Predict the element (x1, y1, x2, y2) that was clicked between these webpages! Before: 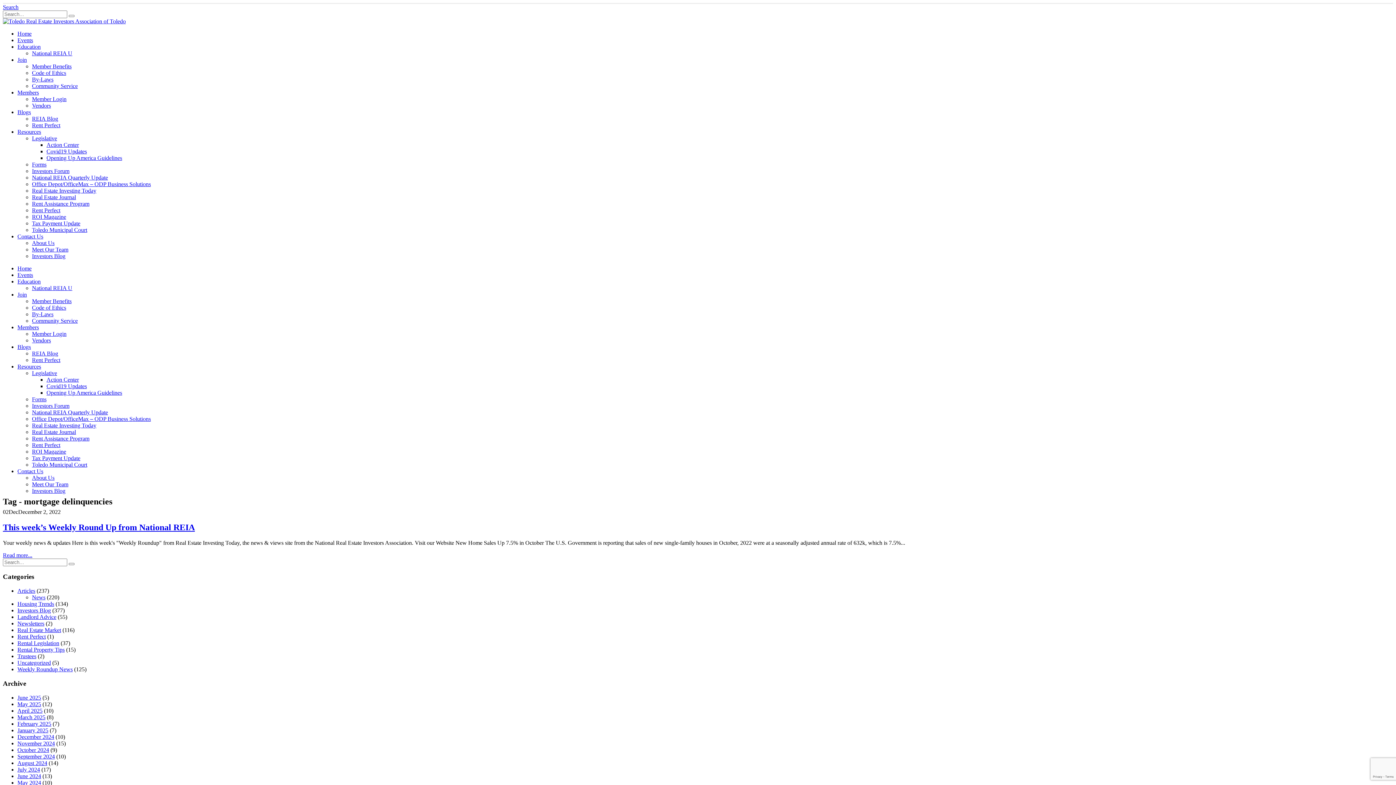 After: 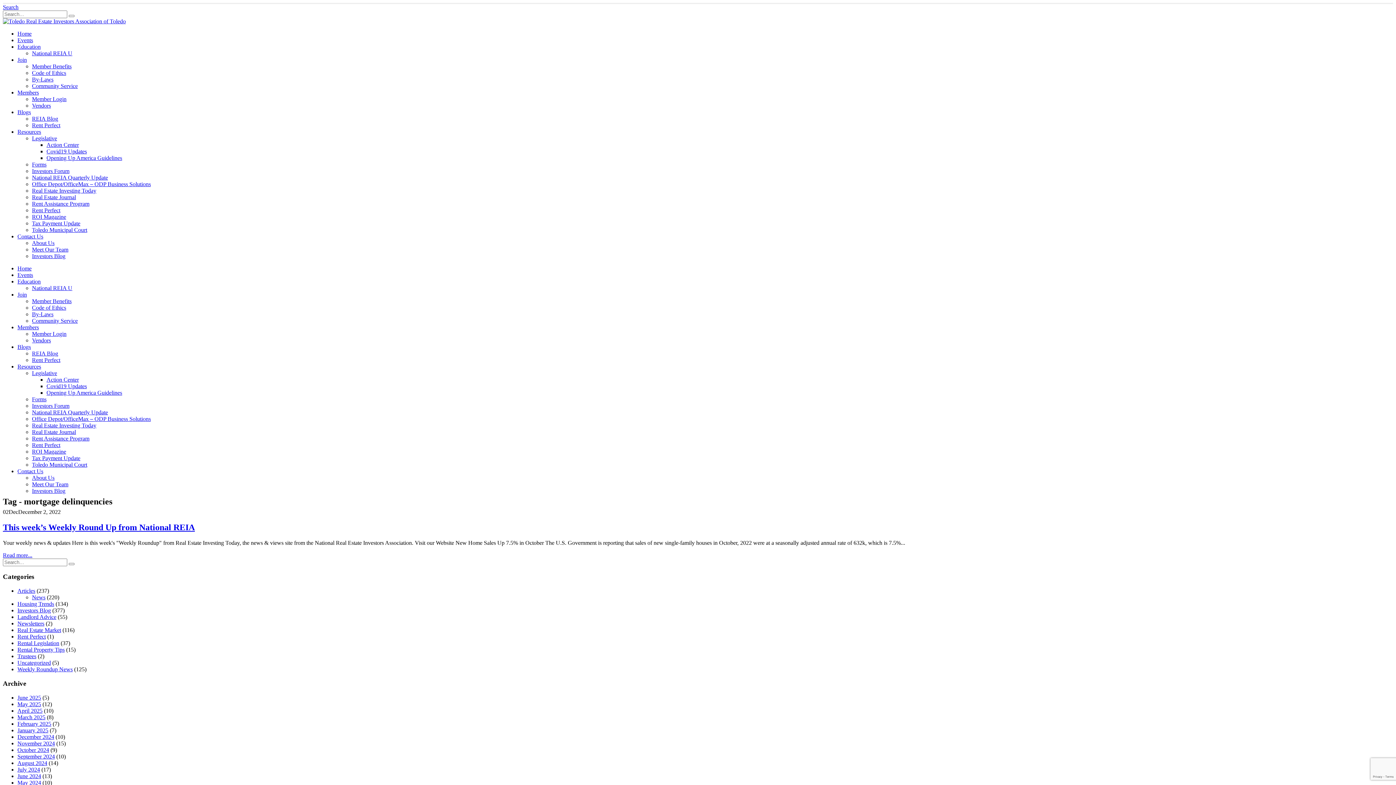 Action: label: Member Login bbox: (32, 96, 66, 102)